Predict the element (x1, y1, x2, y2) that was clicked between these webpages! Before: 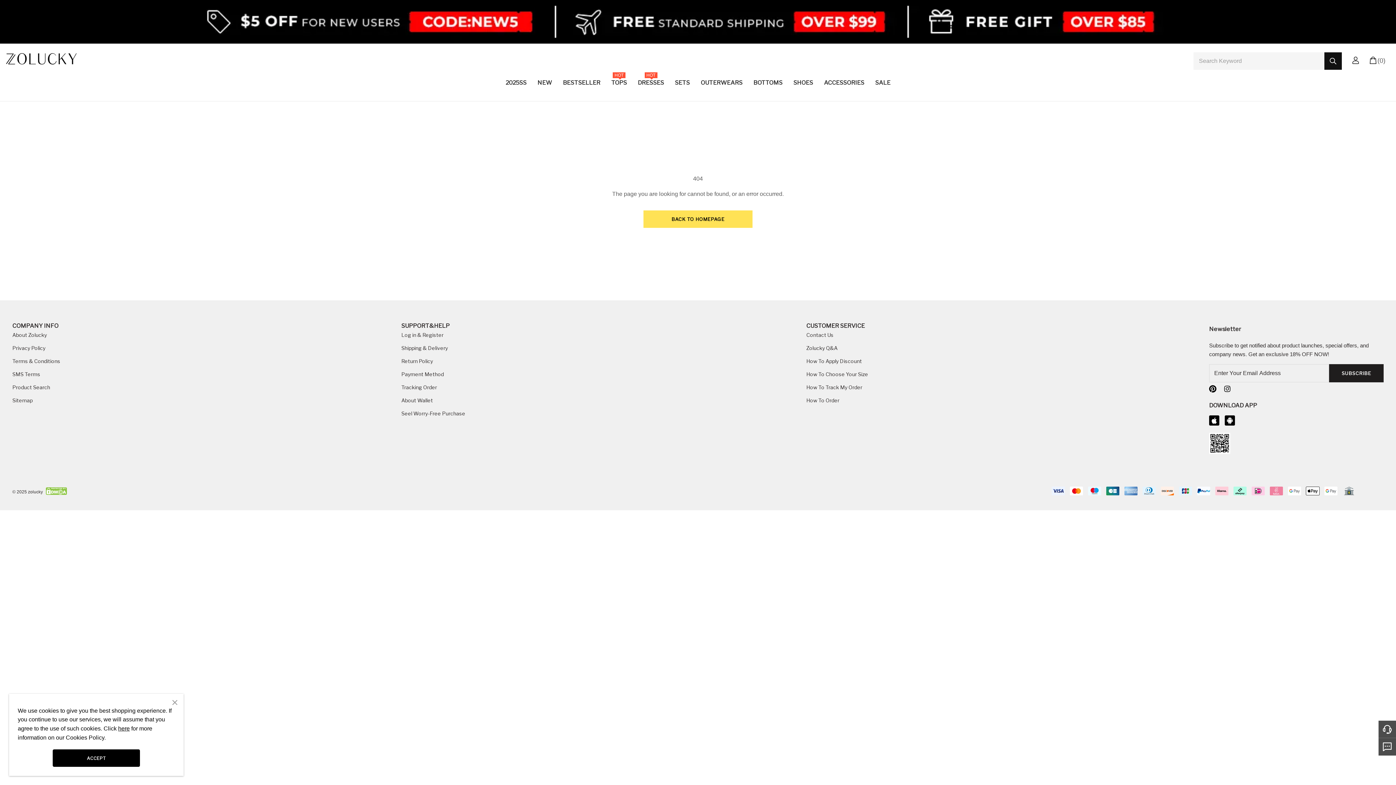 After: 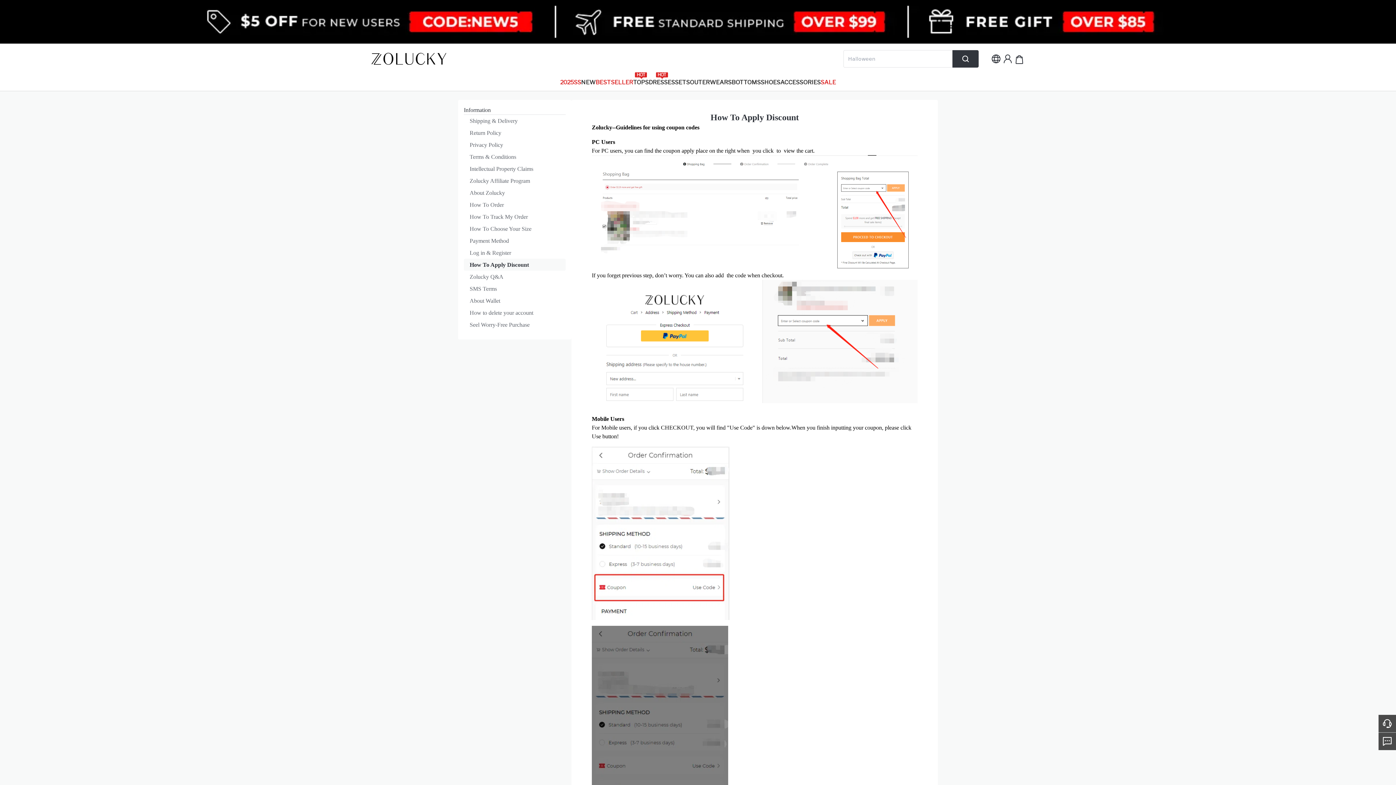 Action: label: How To Apply Discount bbox: (806, 358, 862, 364)